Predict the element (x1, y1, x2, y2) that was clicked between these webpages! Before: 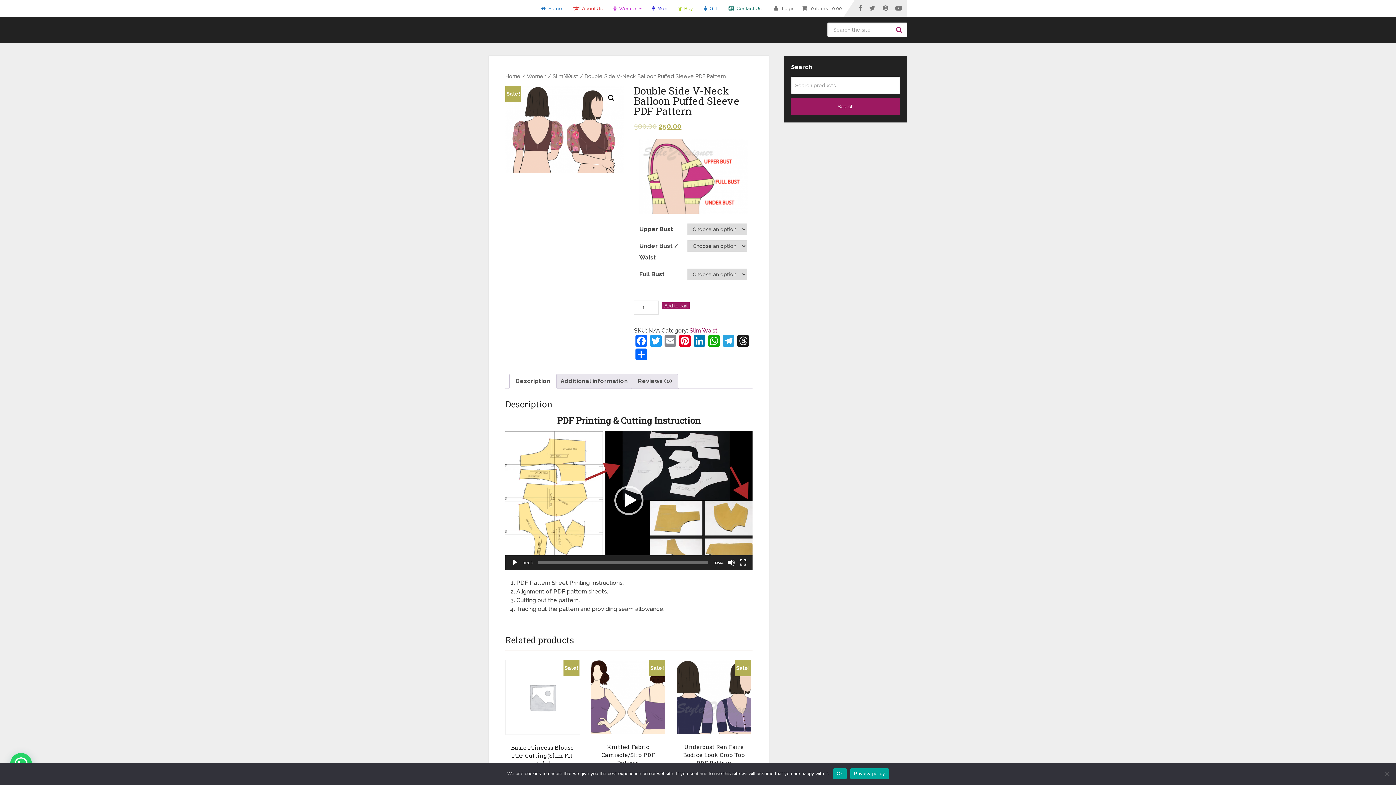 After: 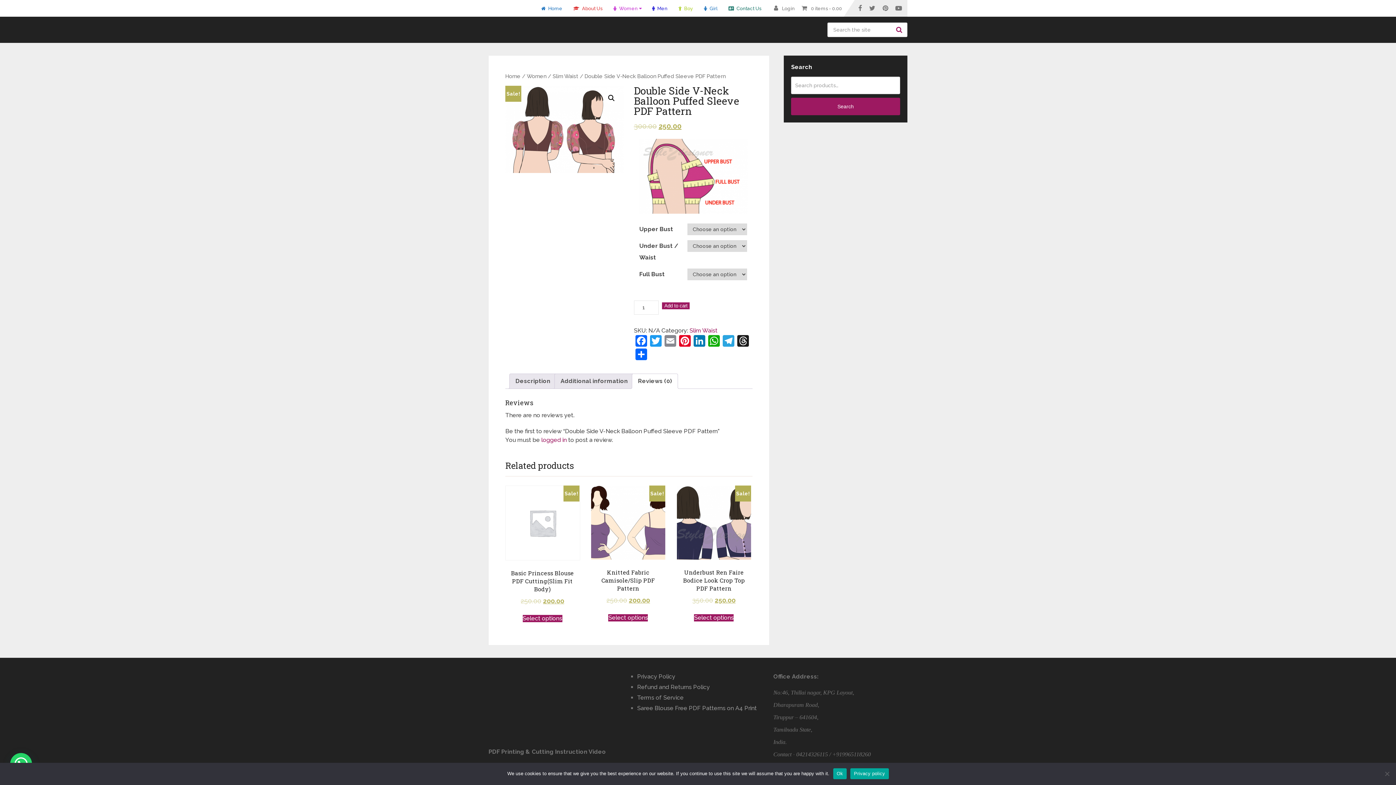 Action: label: Reviews (0) bbox: (638, 374, 672, 388)